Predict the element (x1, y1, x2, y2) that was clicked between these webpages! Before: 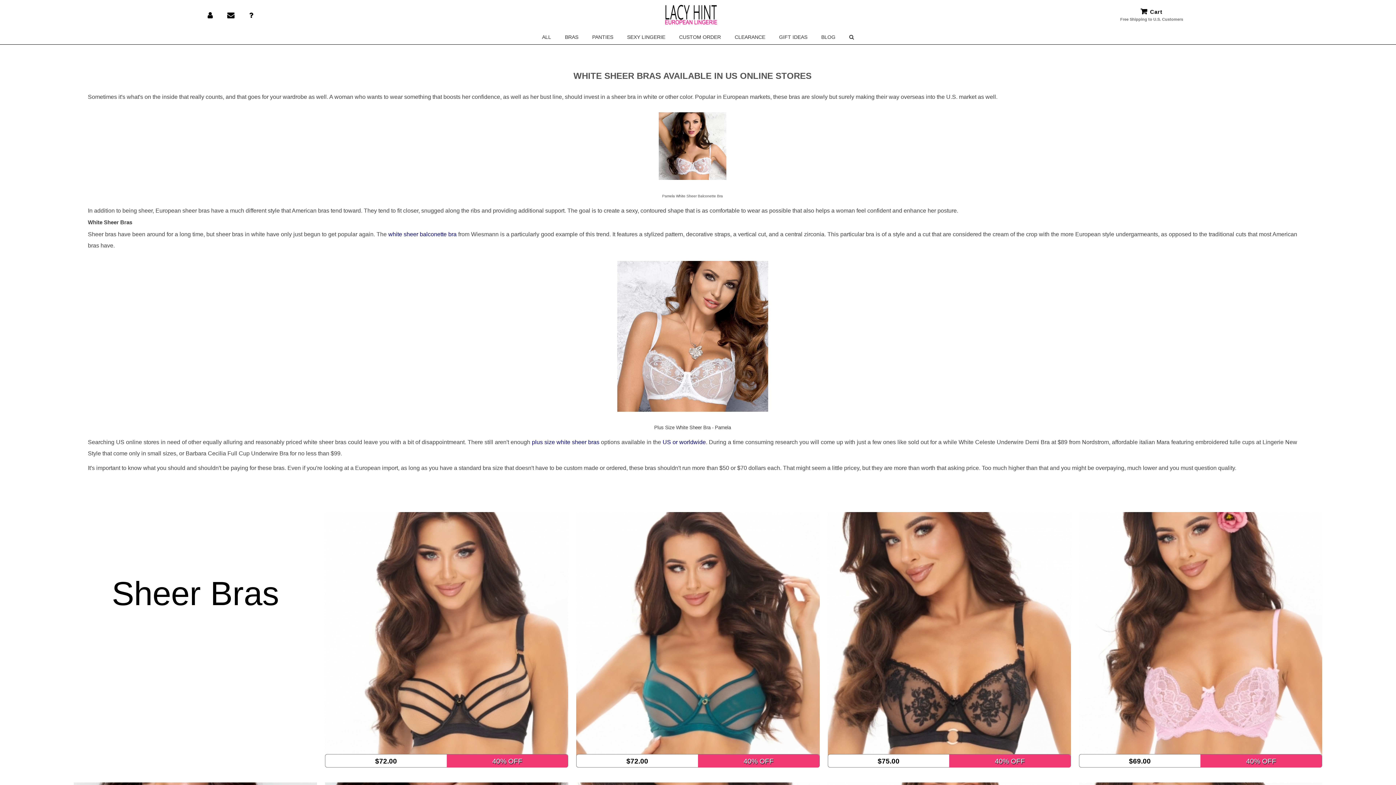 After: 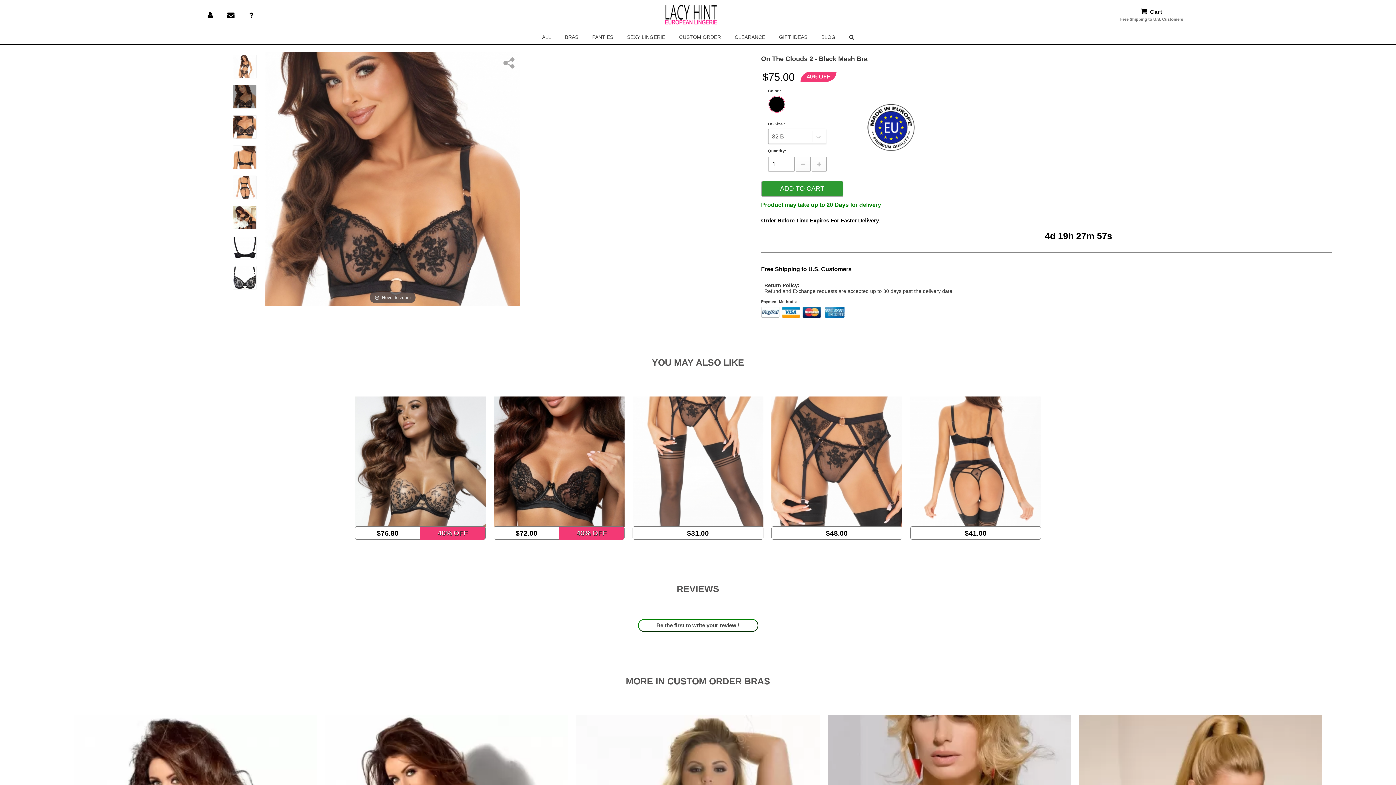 Action: label: $75.00
40% OFF bbox: (827, 512, 1071, 768)